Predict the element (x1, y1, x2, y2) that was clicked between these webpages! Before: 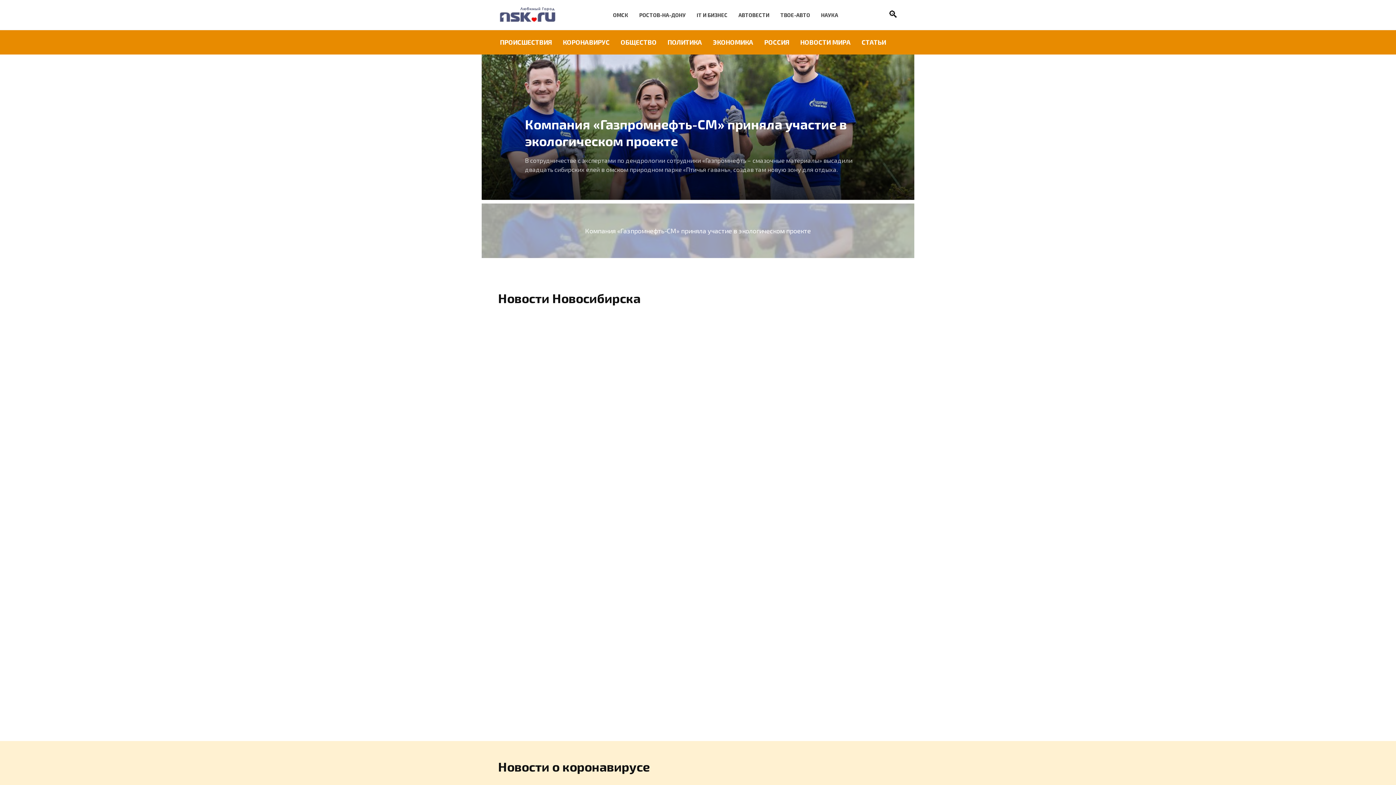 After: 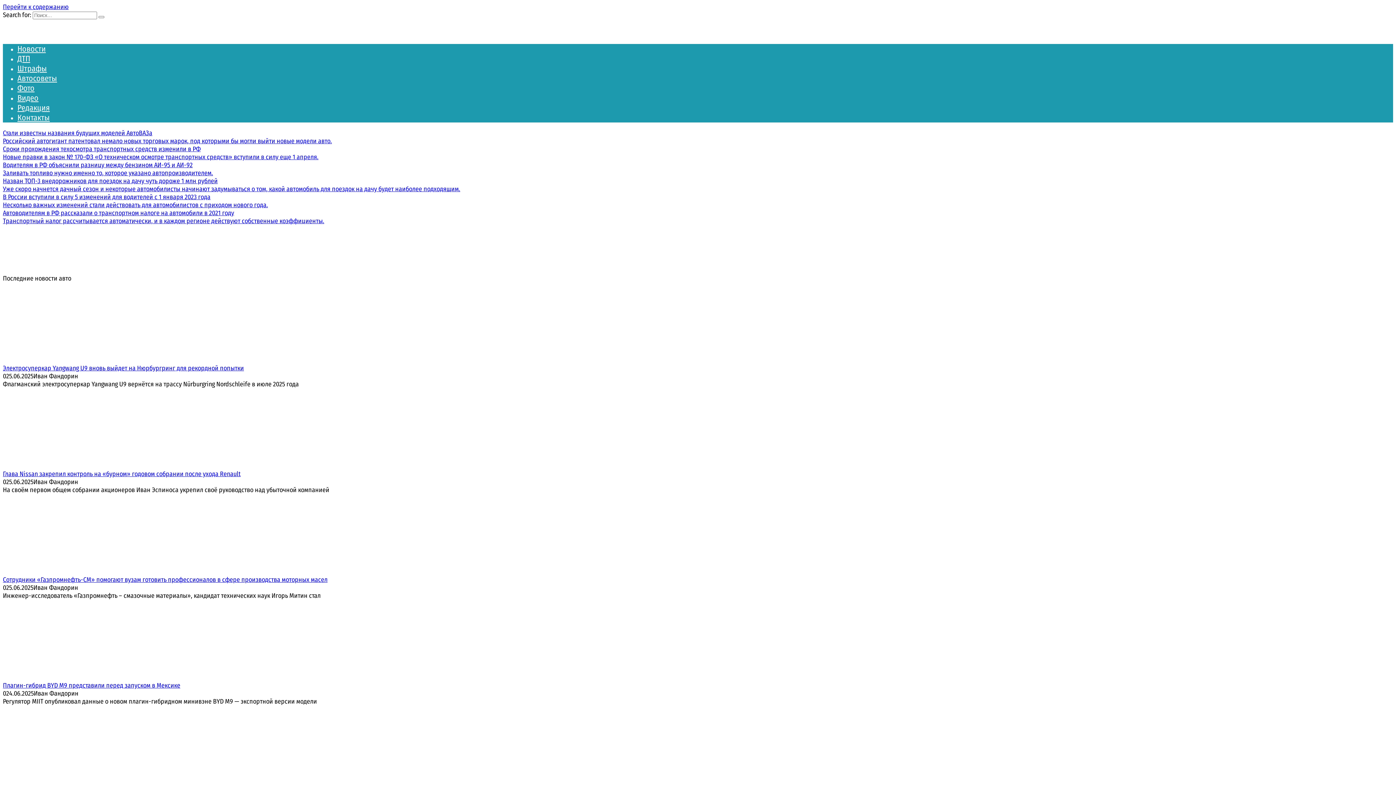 Action: bbox: (780, 12, 810, 18) label: ТВОЕ-АВТО